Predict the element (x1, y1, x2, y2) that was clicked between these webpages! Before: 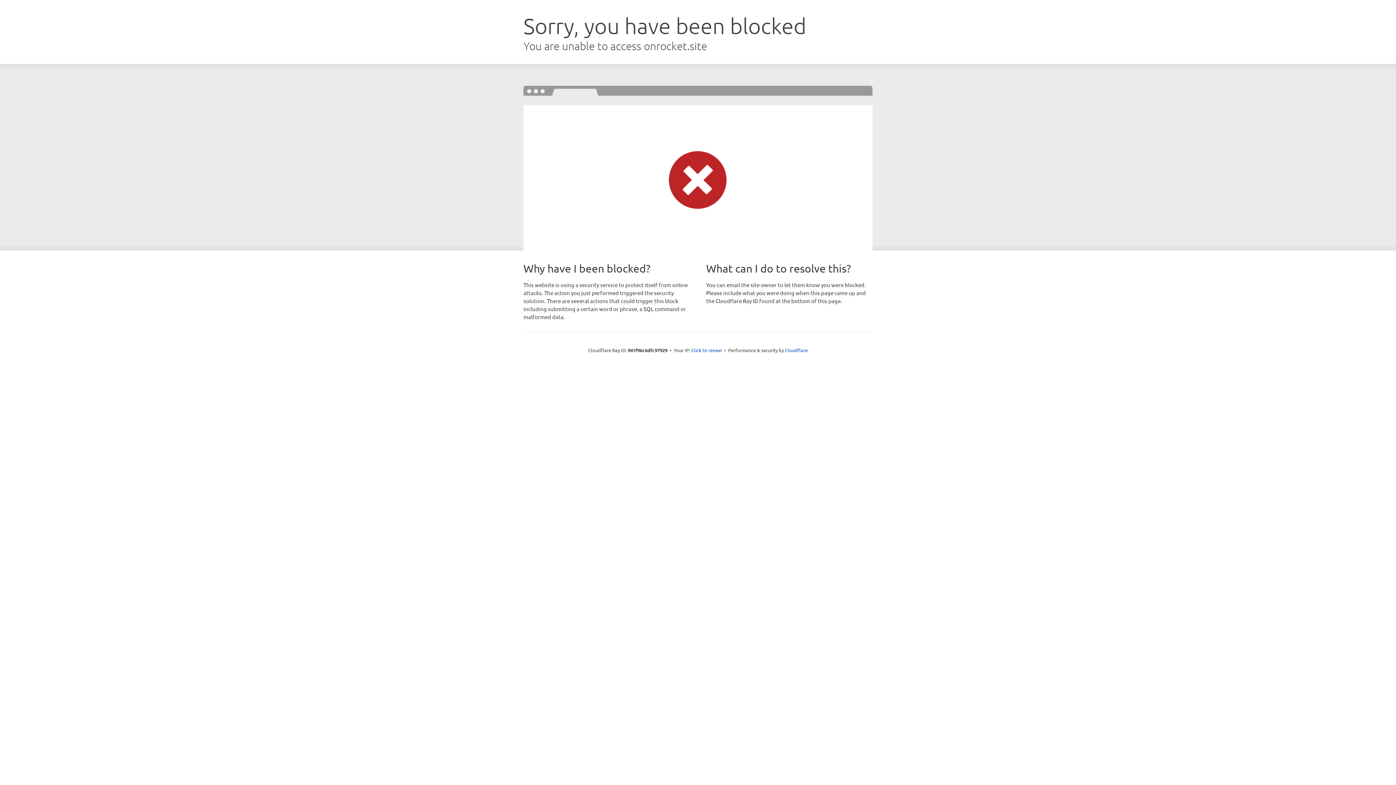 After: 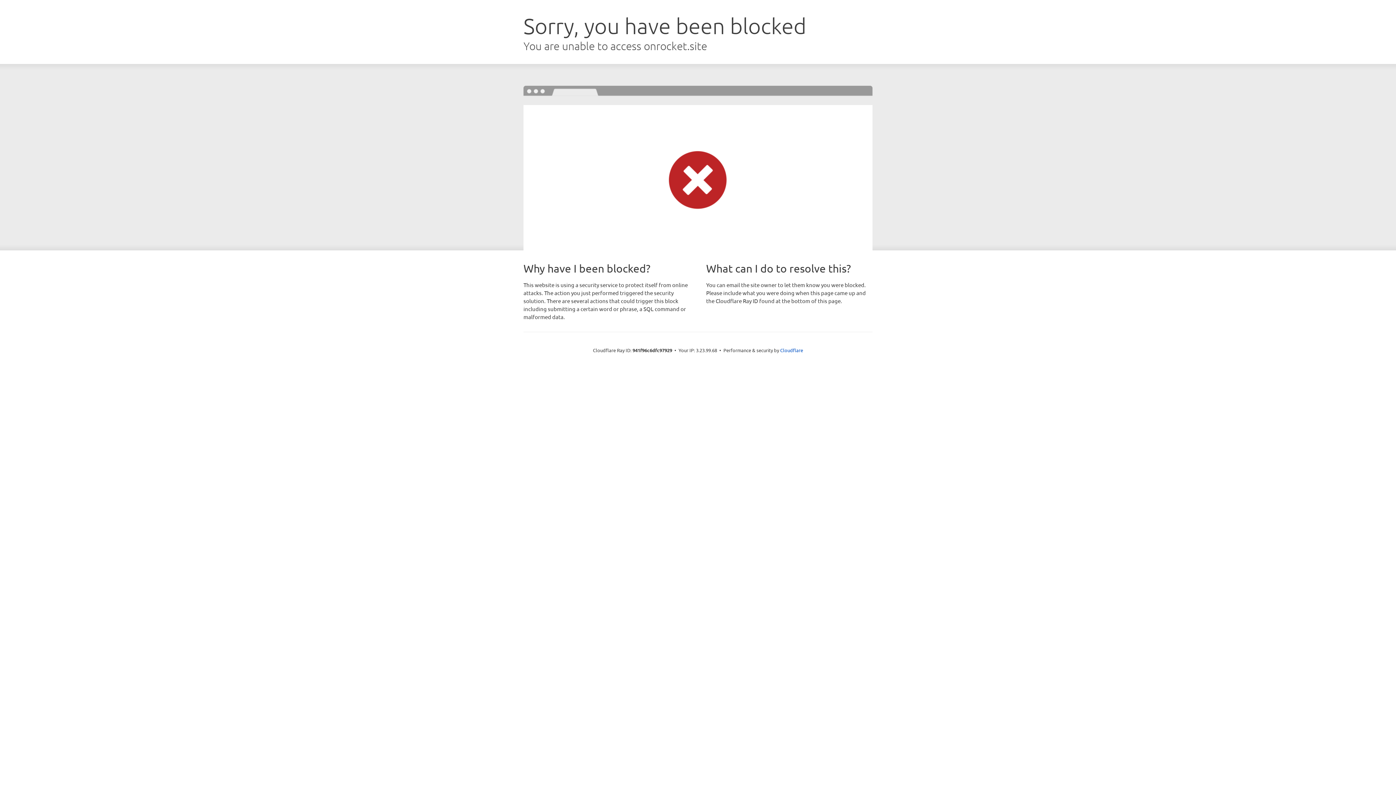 Action: bbox: (691, 346, 722, 353) label: Click to reveal